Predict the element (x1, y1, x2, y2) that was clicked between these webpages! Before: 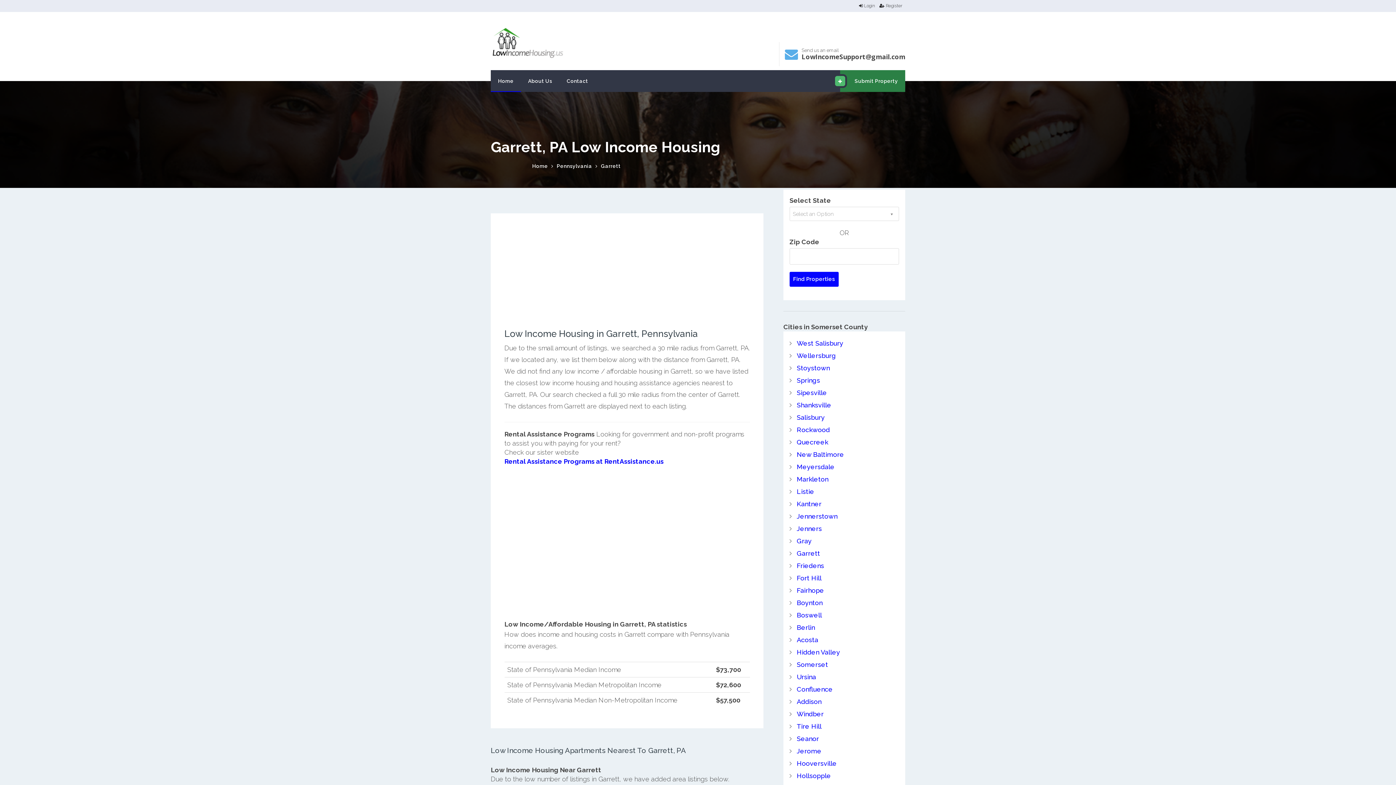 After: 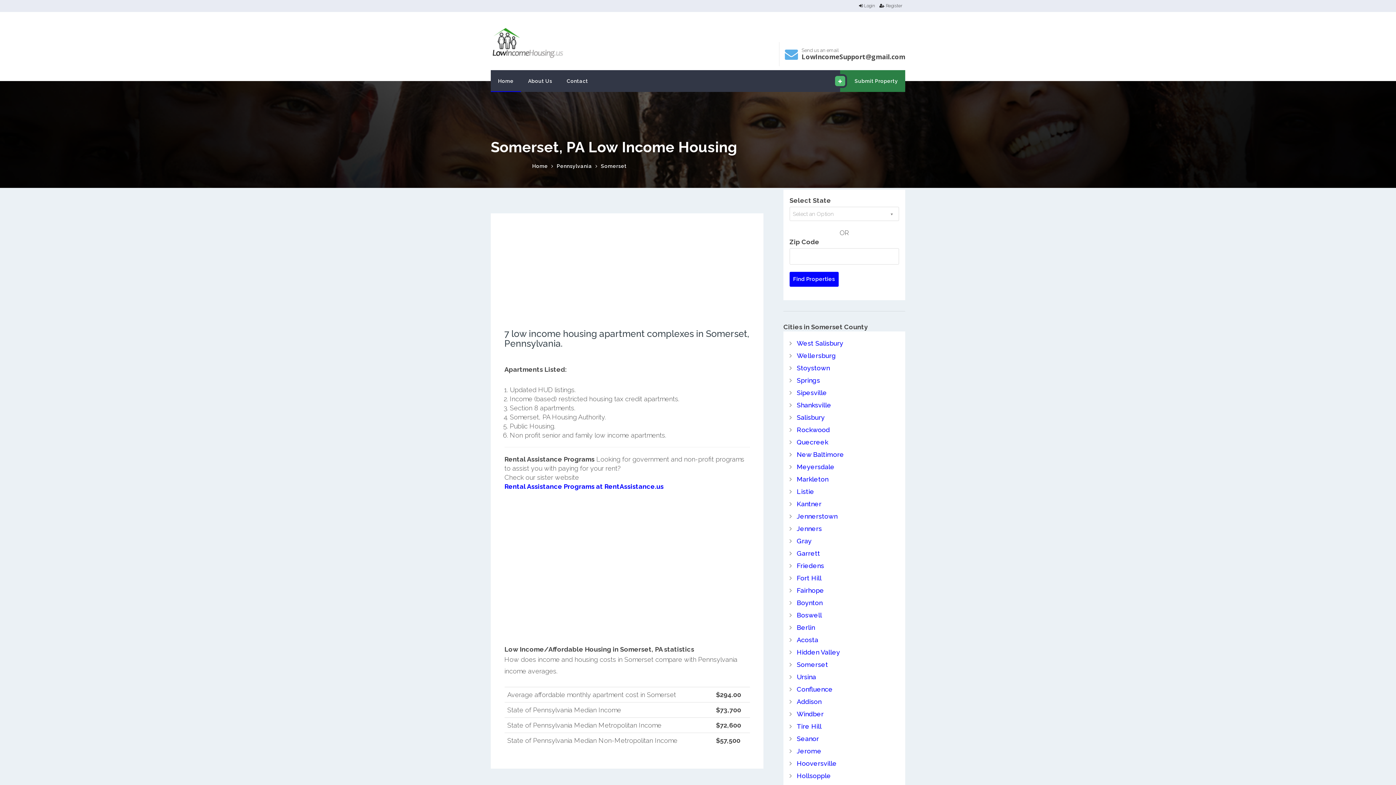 Action: label: Somerset bbox: (797, 661, 828, 668)